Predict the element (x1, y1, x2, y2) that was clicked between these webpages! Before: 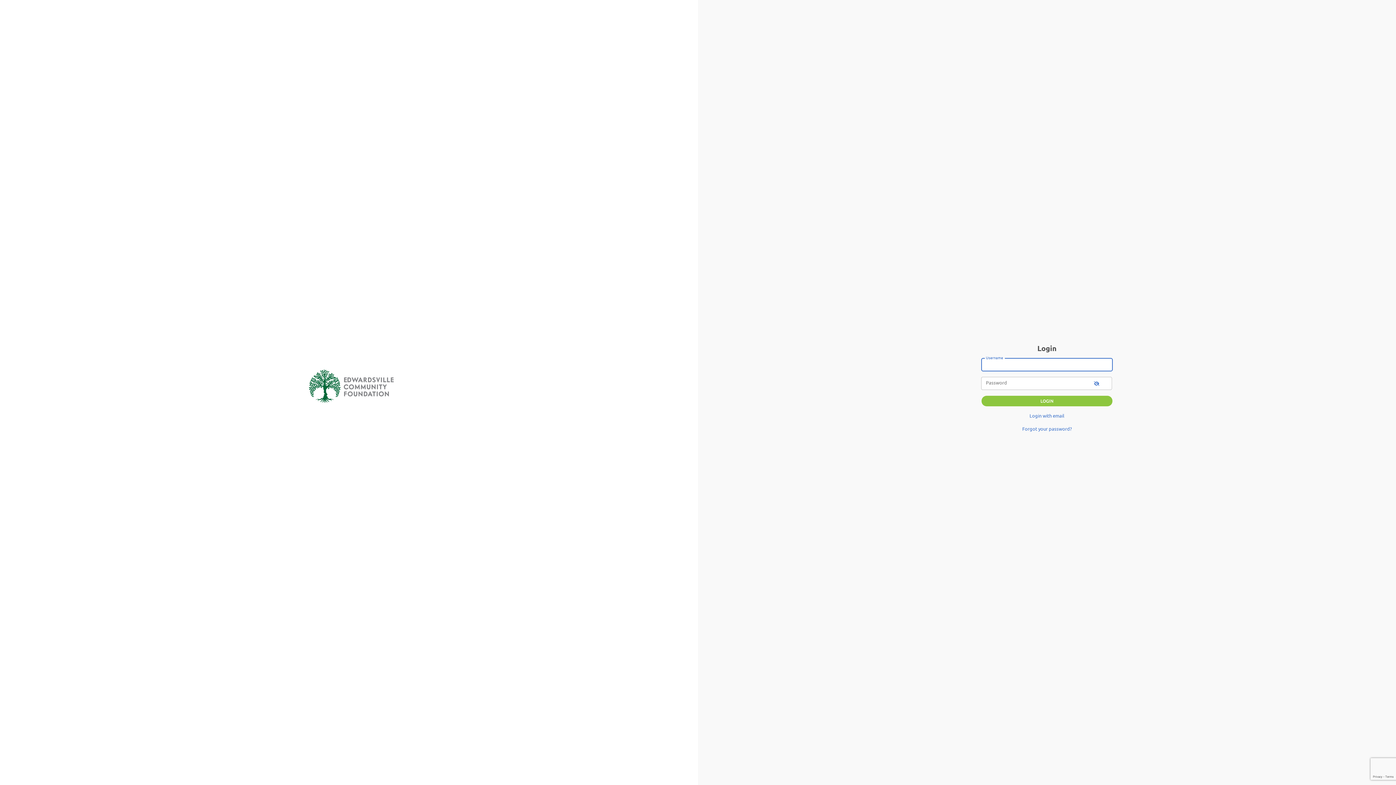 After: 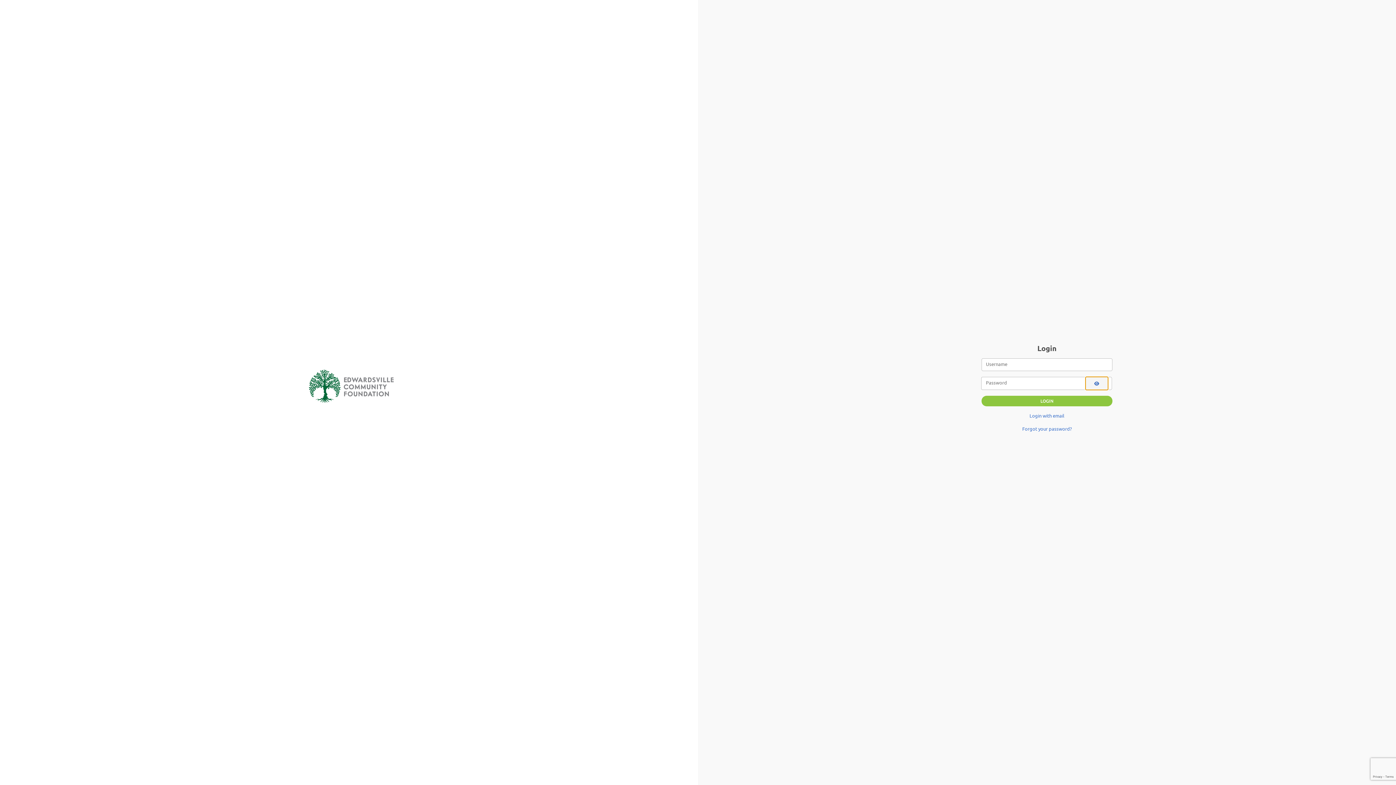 Action: bbox: (1085, 377, 1108, 390)